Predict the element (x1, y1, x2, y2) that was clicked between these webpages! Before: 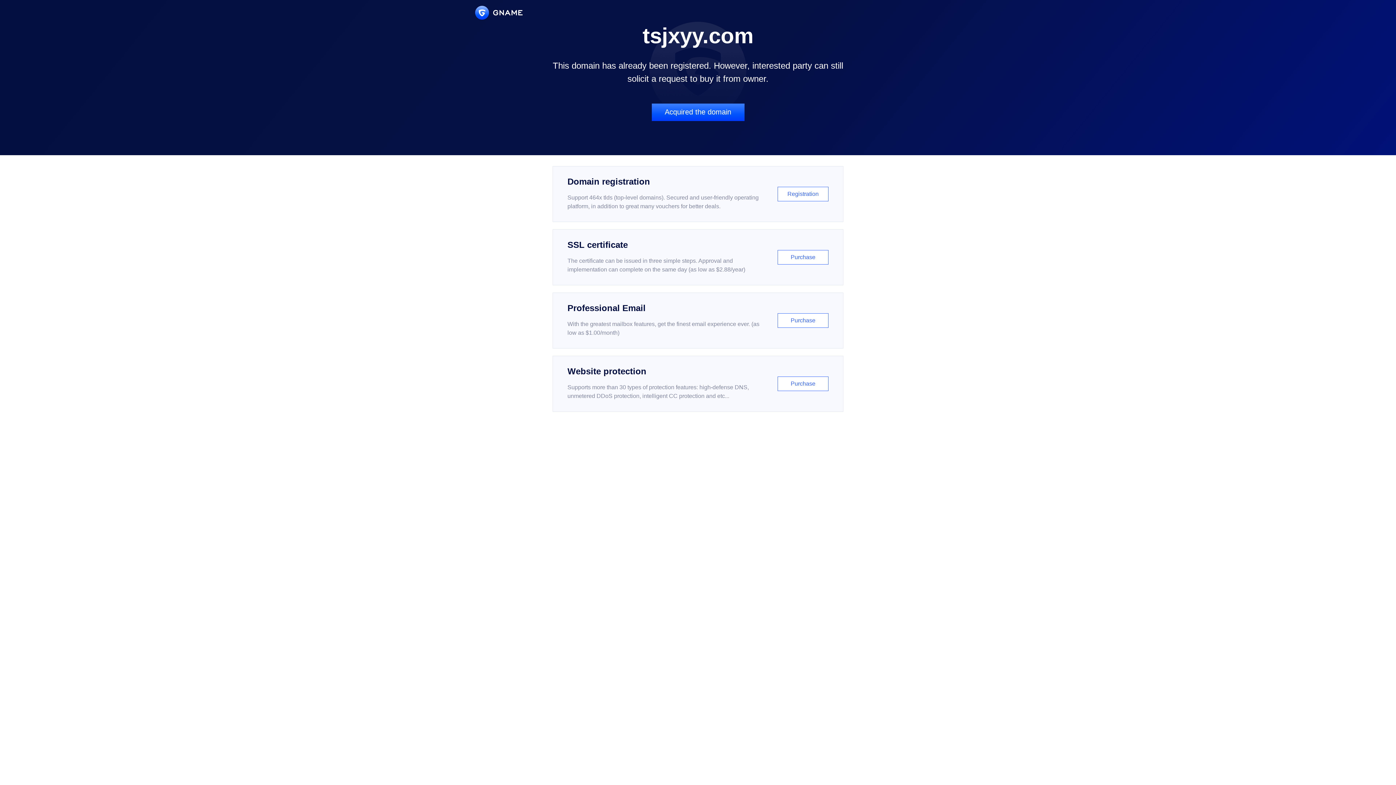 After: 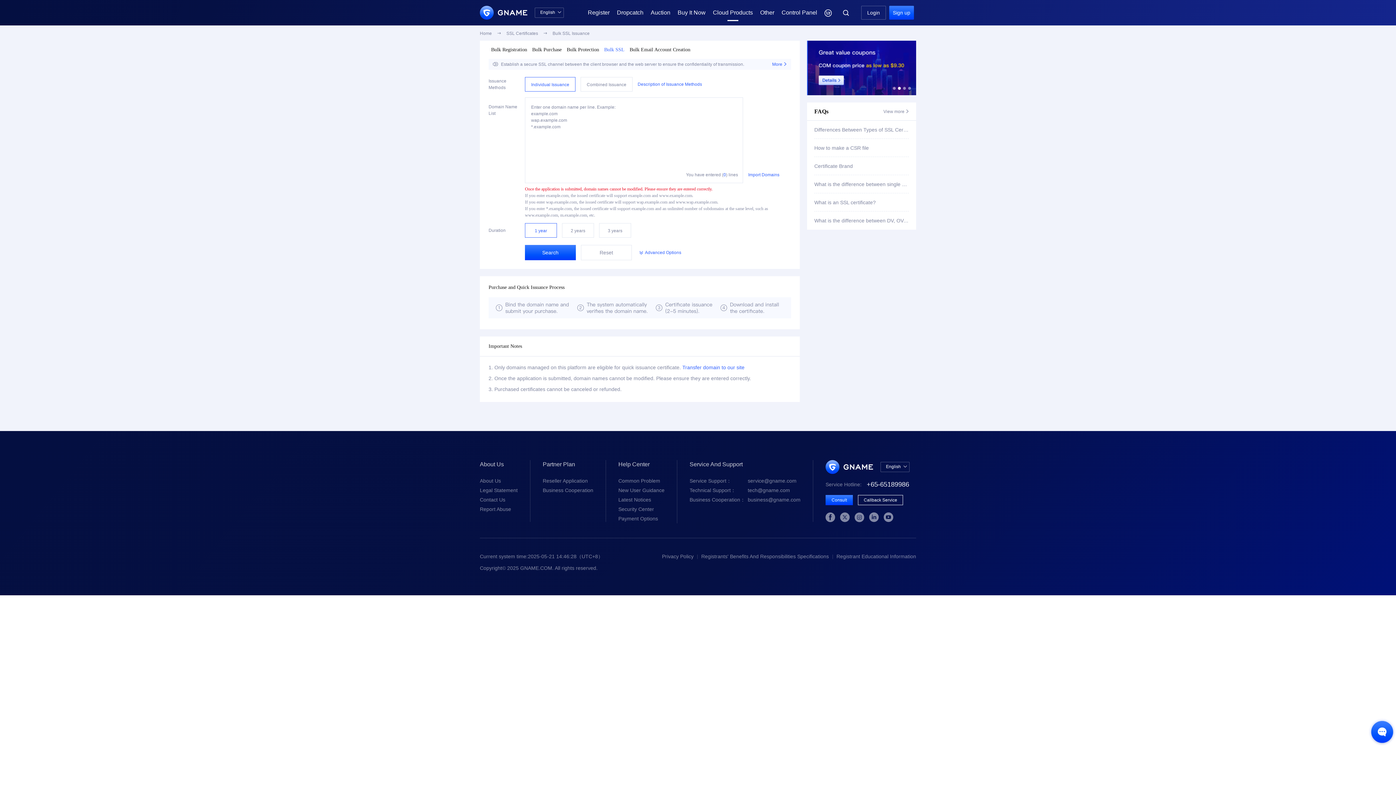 Action: label: SSL certificate

The certificate can be issued in three simple steps. Approval and implementation can complete on the same day (as low as $2.88/year)

Purchase bbox: (552, 229, 843, 285)